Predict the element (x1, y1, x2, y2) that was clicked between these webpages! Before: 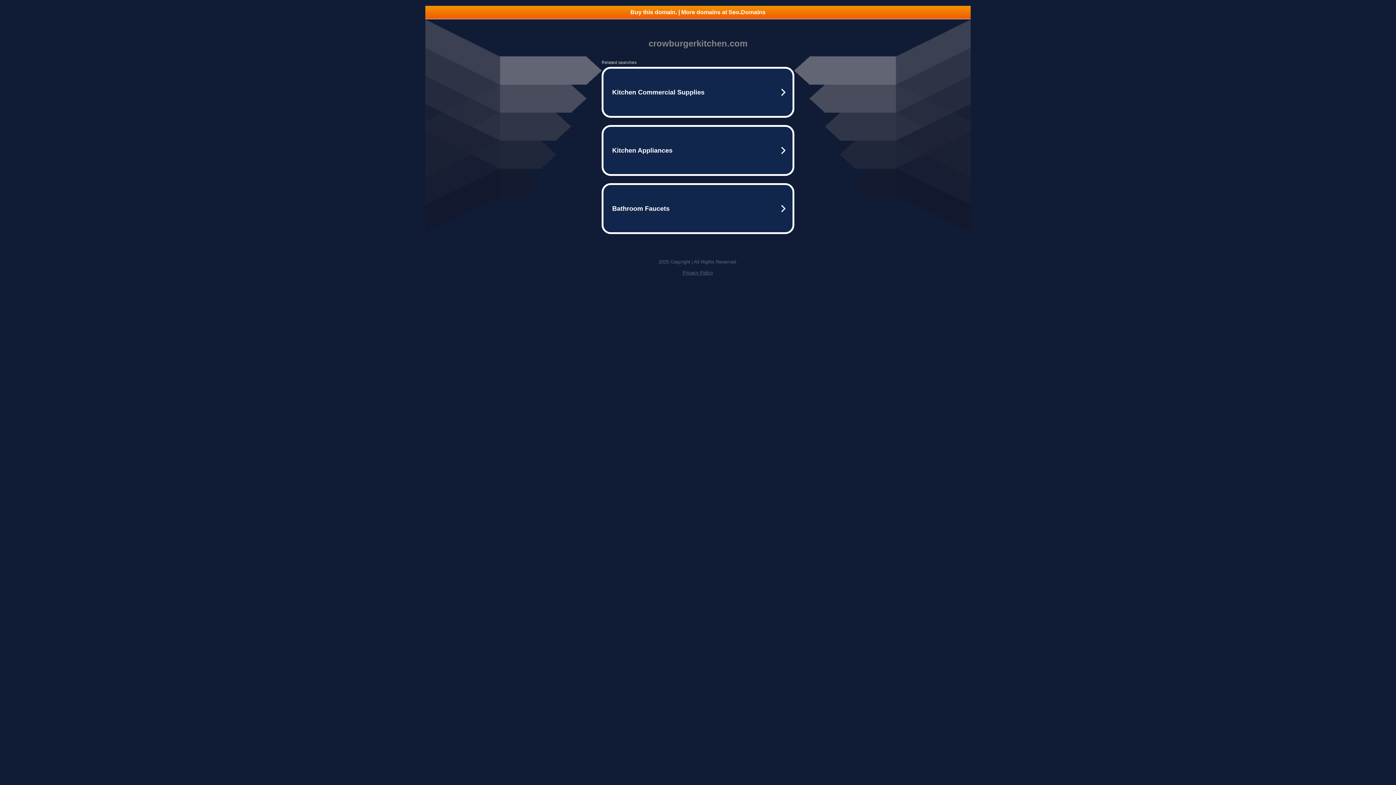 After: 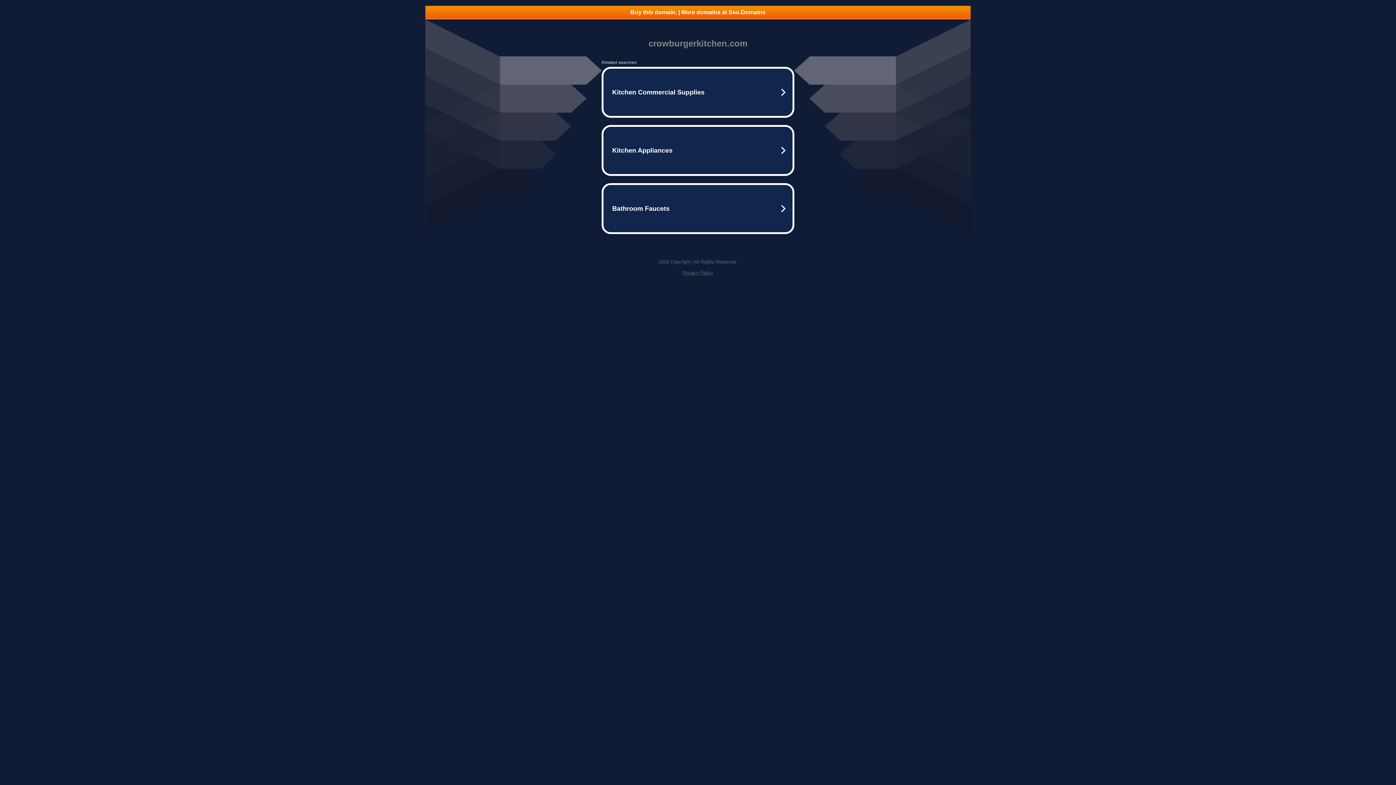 Action: label: Buy this domain. | More domains at Seo.Domains bbox: (425, 5, 970, 18)